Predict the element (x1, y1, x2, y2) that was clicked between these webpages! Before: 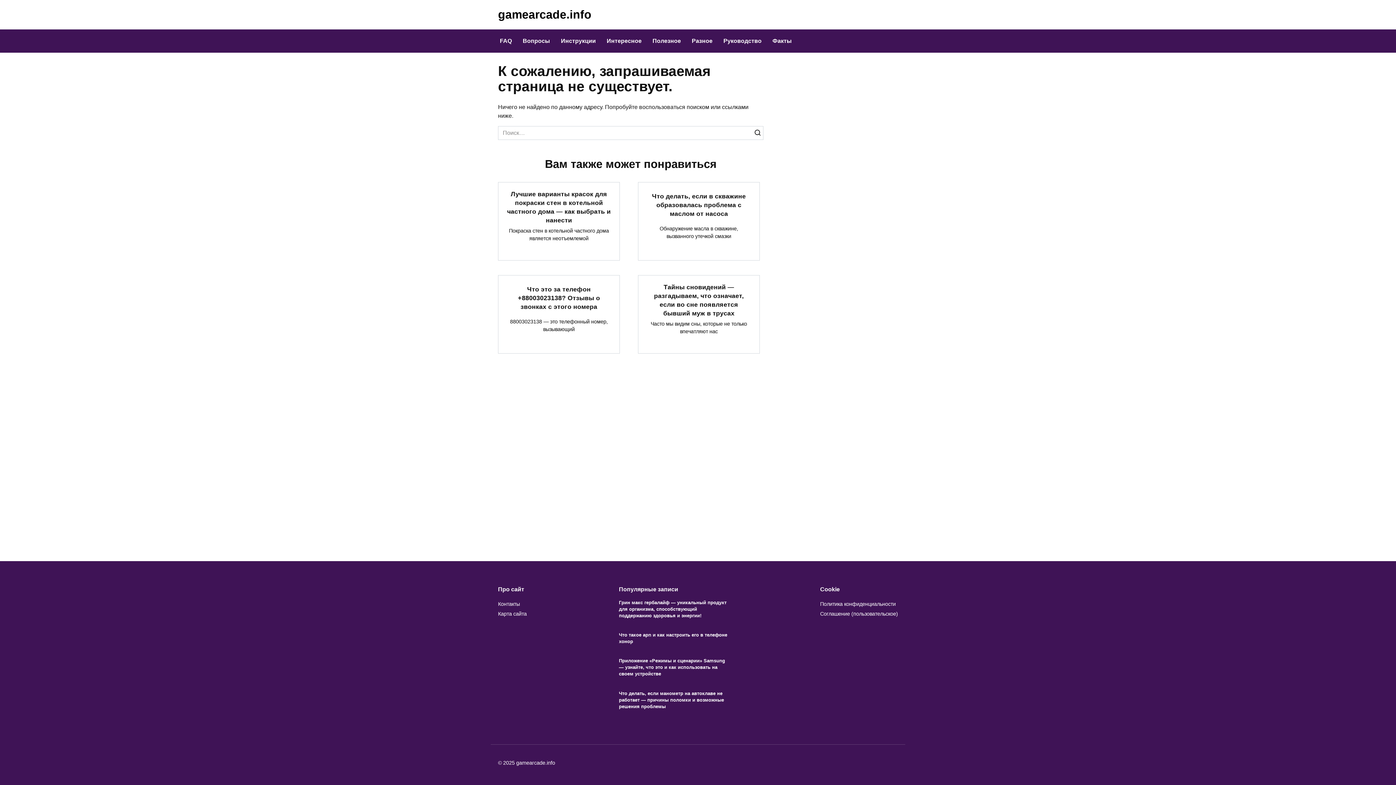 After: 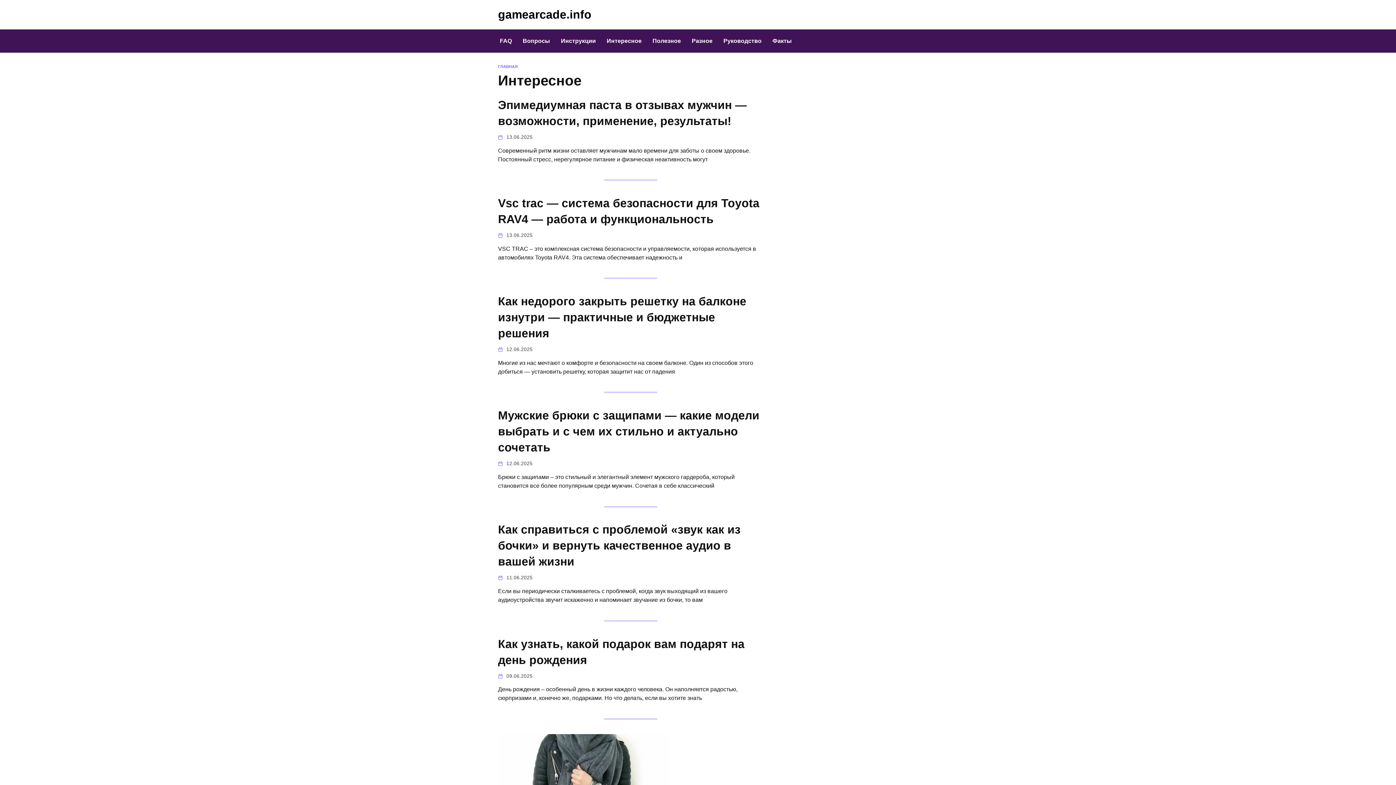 Action: label: Интересное bbox: (601, 29, 647, 52)